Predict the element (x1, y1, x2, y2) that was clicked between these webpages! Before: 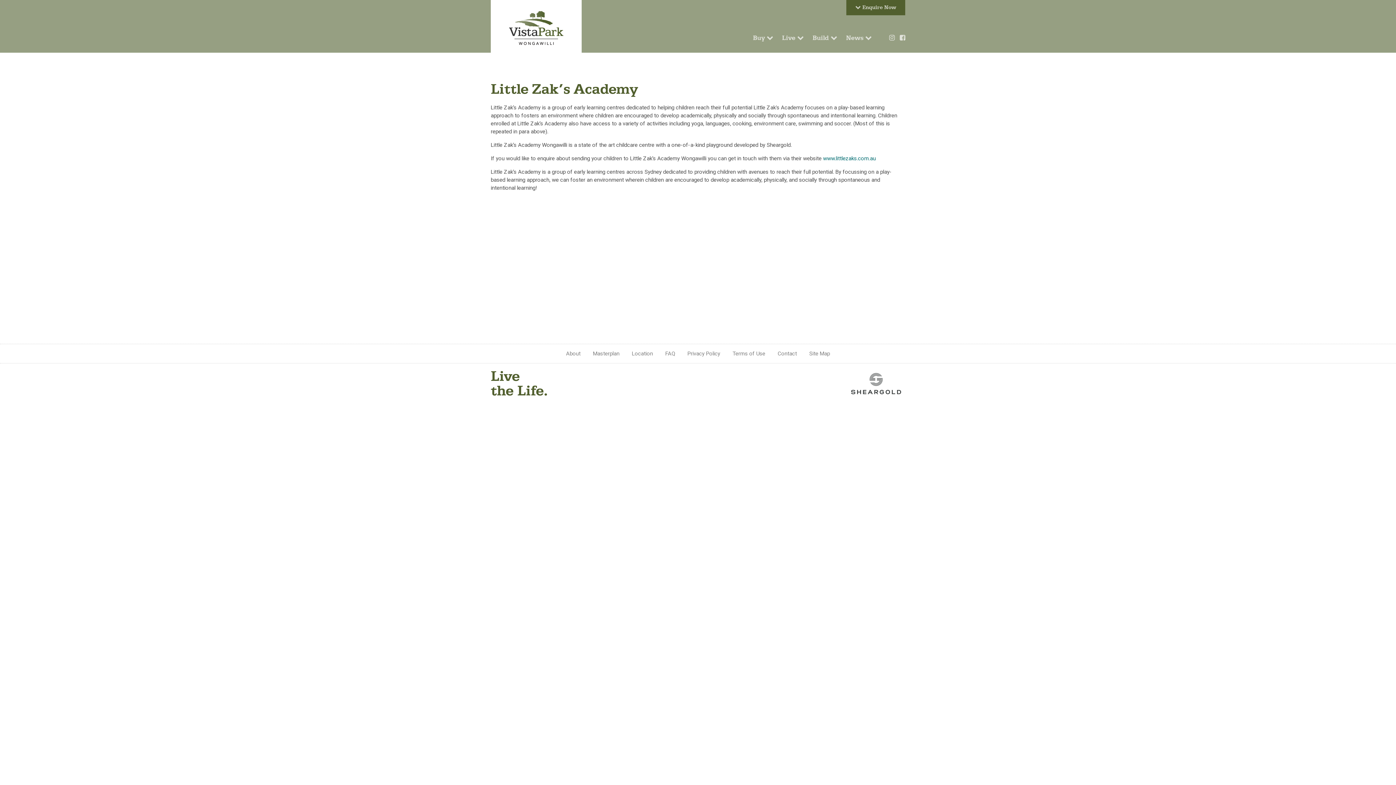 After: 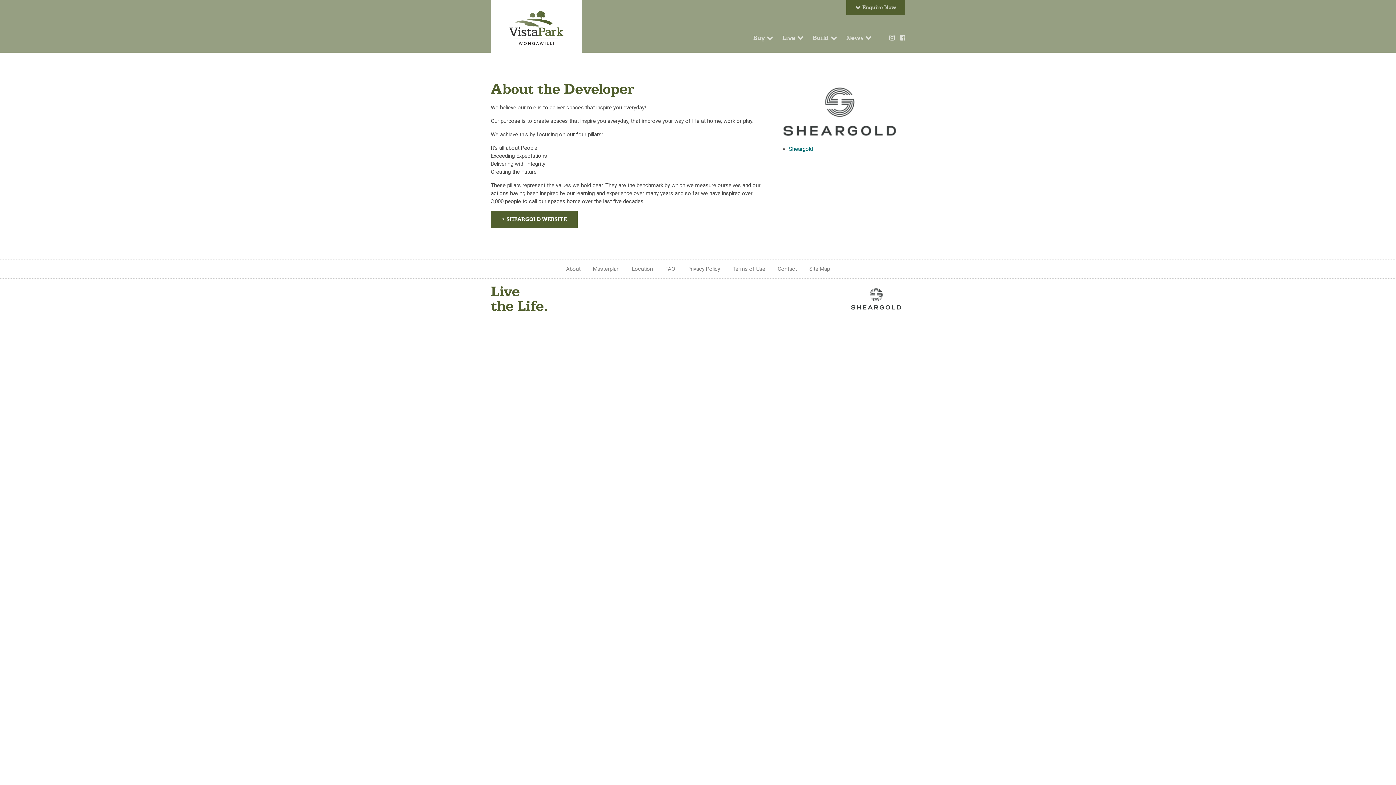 Action: bbox: (566, 349, 580, 357) label: About